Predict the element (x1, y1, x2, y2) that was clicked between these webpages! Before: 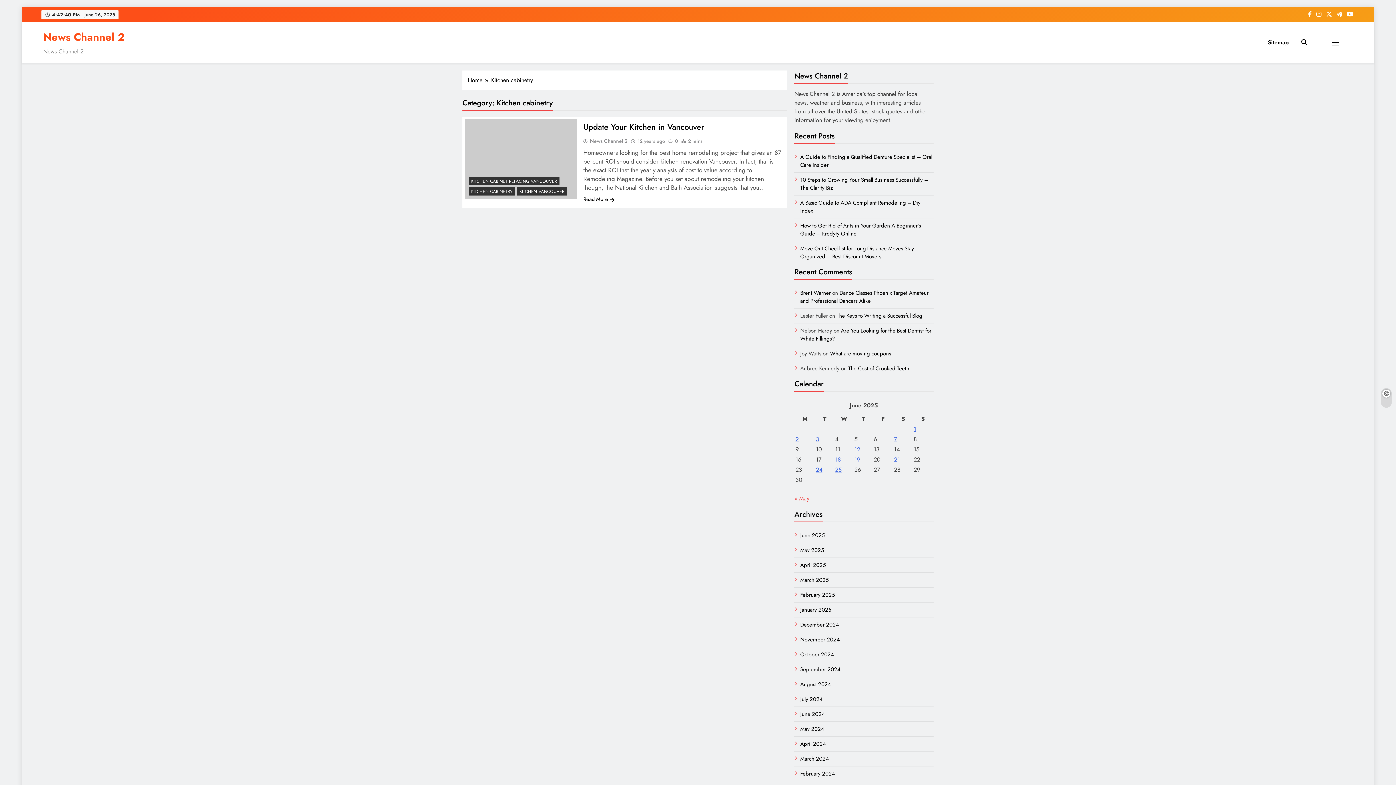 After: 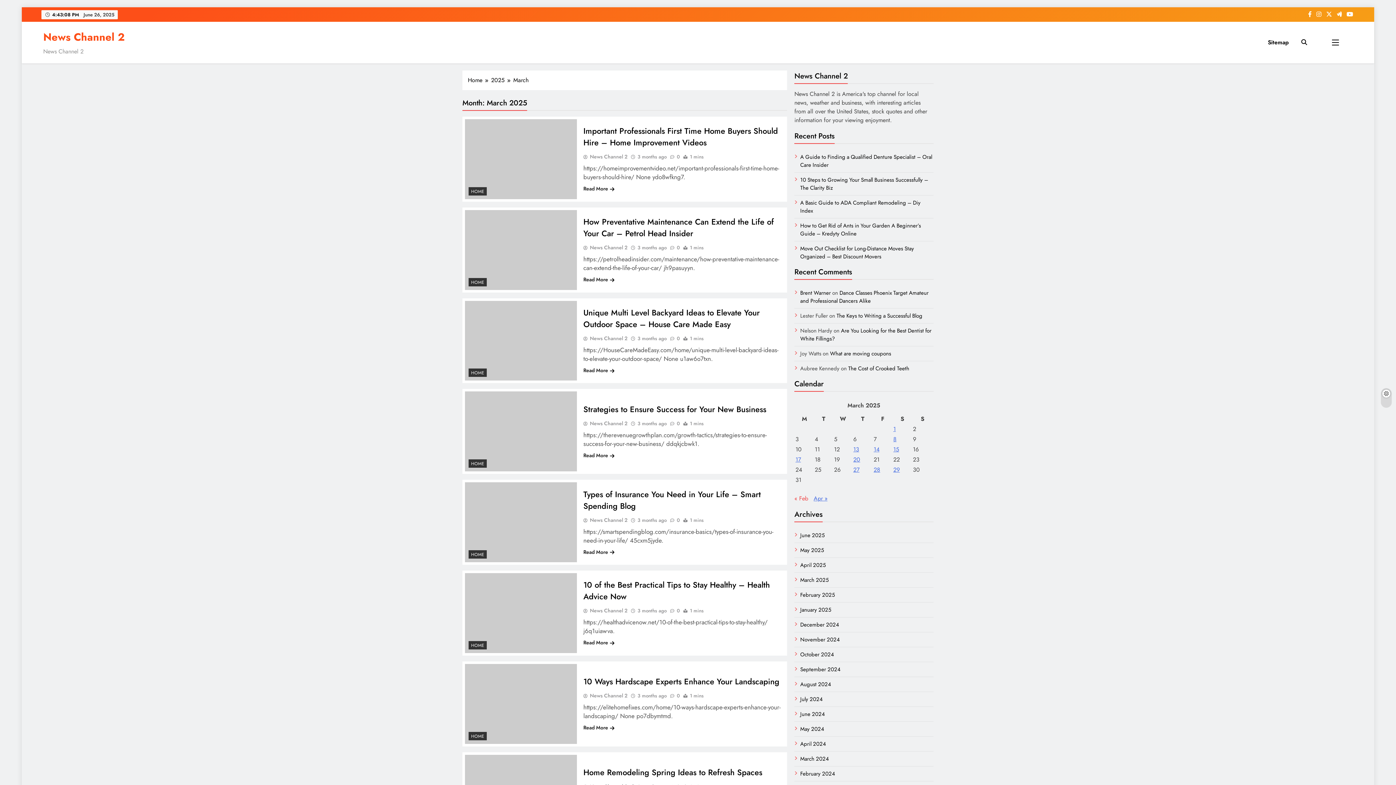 Action: bbox: (800, 576, 828, 584) label: March 2025